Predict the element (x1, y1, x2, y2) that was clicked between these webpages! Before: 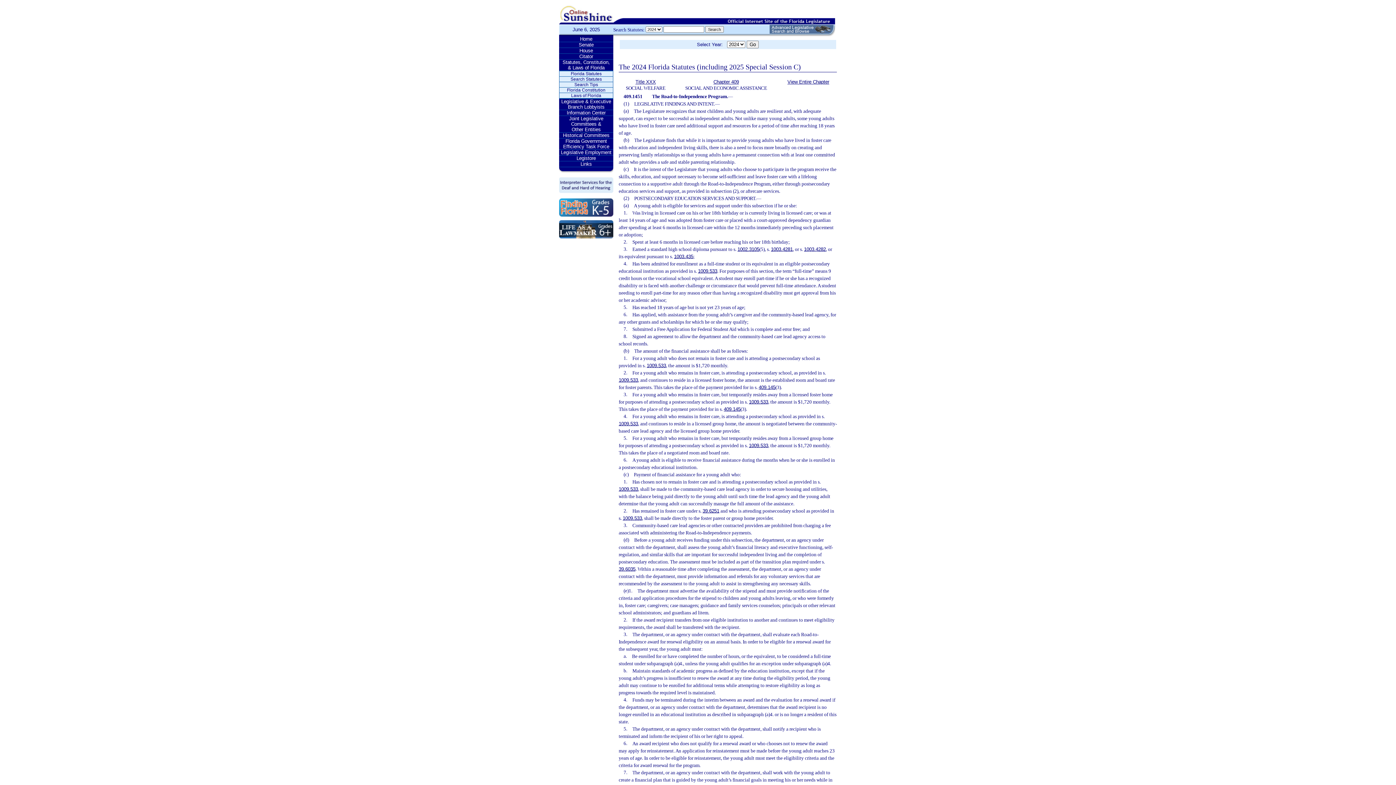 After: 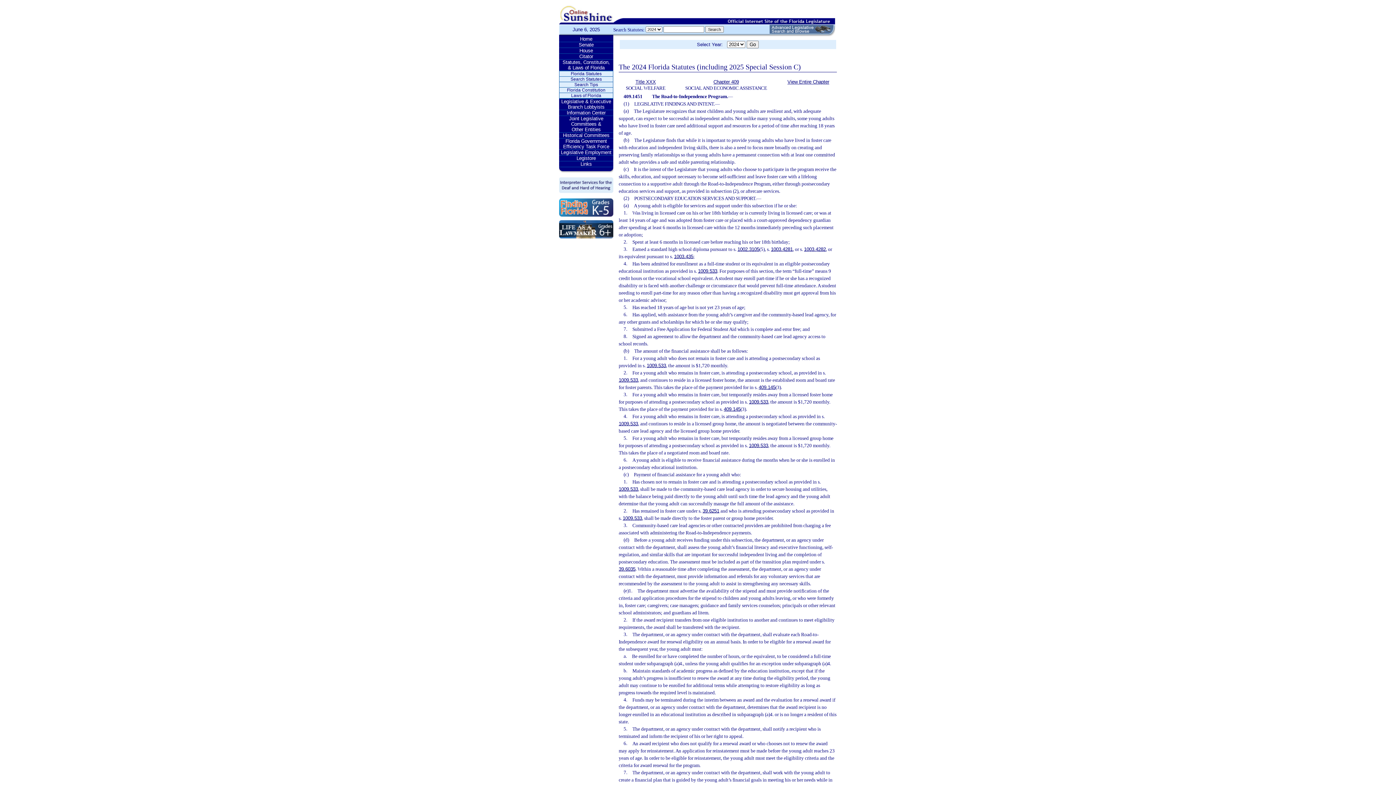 Action: bbox: (559, 236, 613, 241)